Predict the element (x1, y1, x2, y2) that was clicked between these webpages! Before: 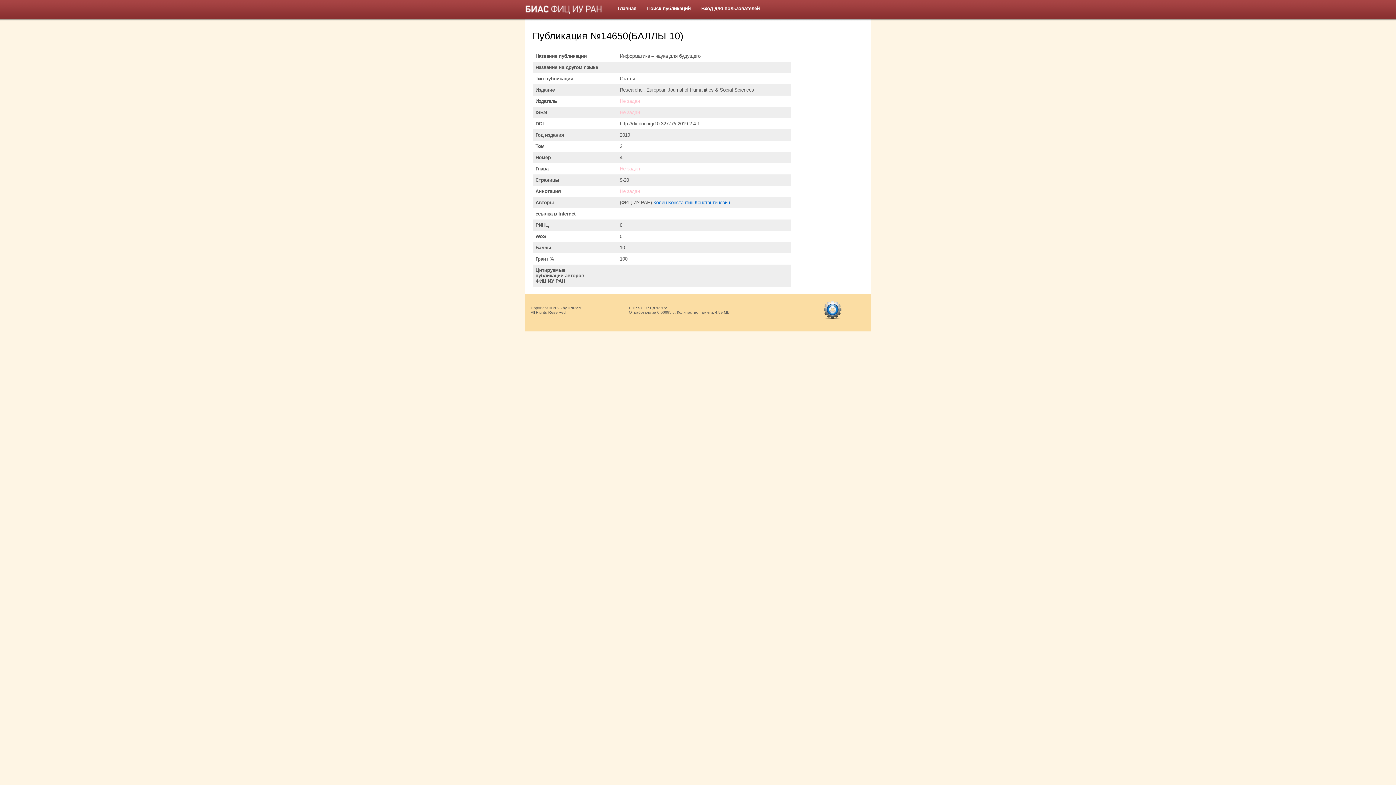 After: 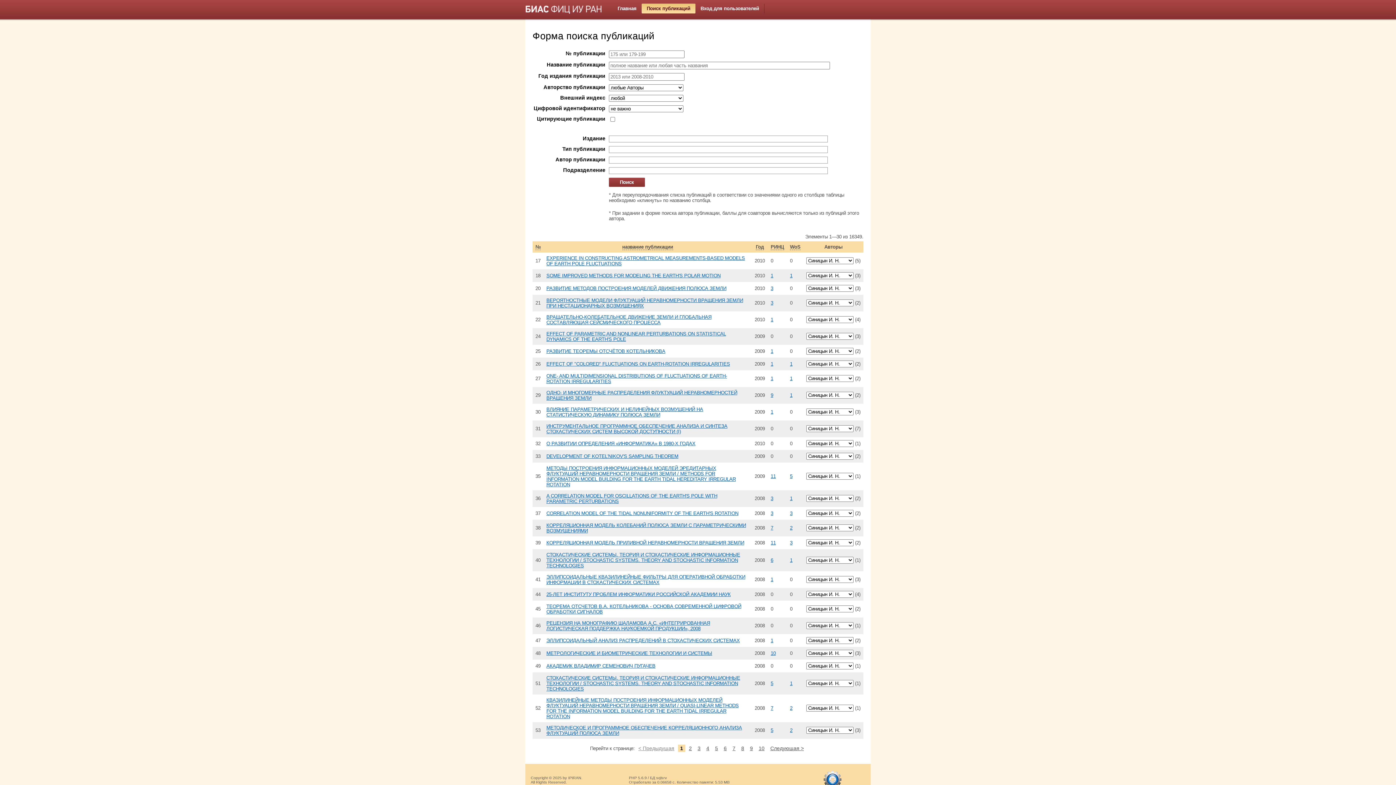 Action: label: Поиск публикаций bbox: (642, 3, 696, 13)